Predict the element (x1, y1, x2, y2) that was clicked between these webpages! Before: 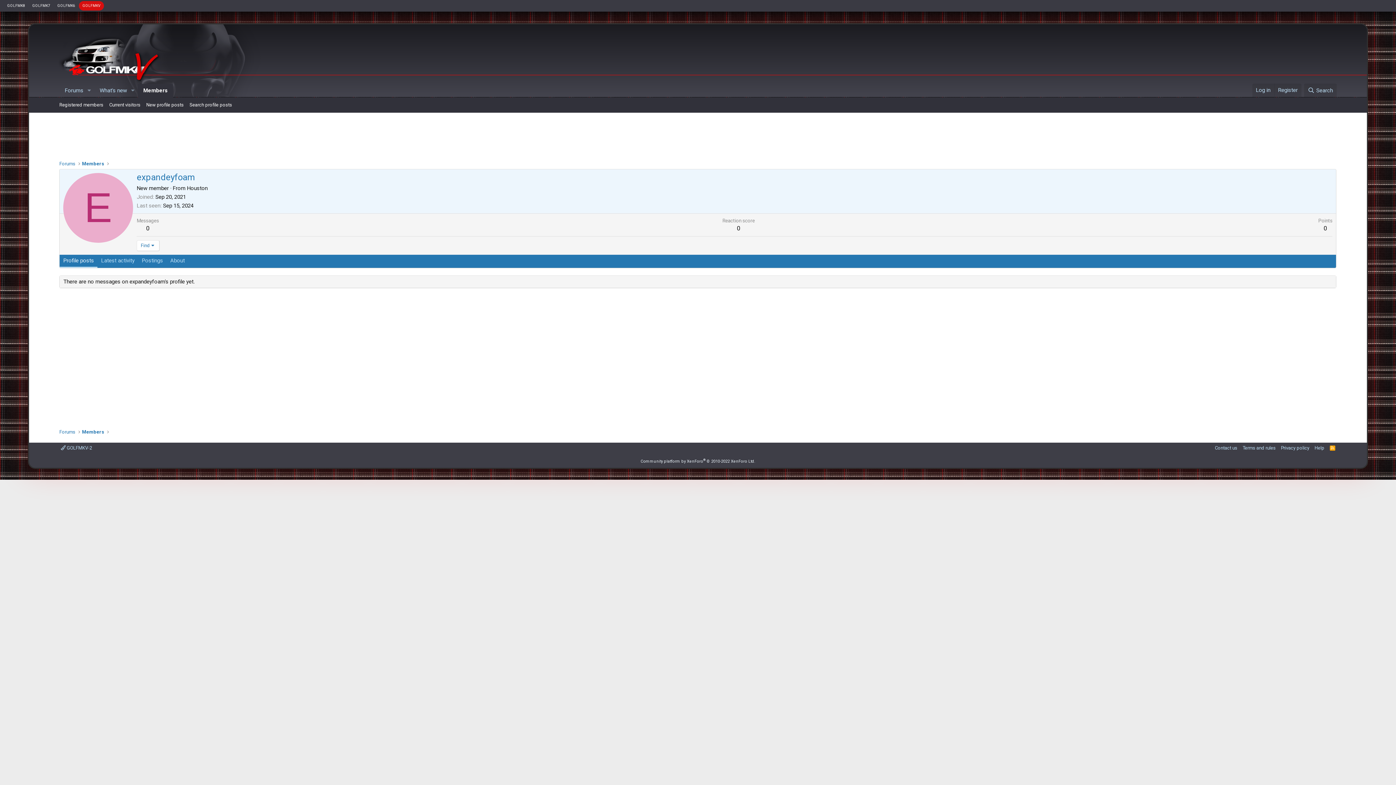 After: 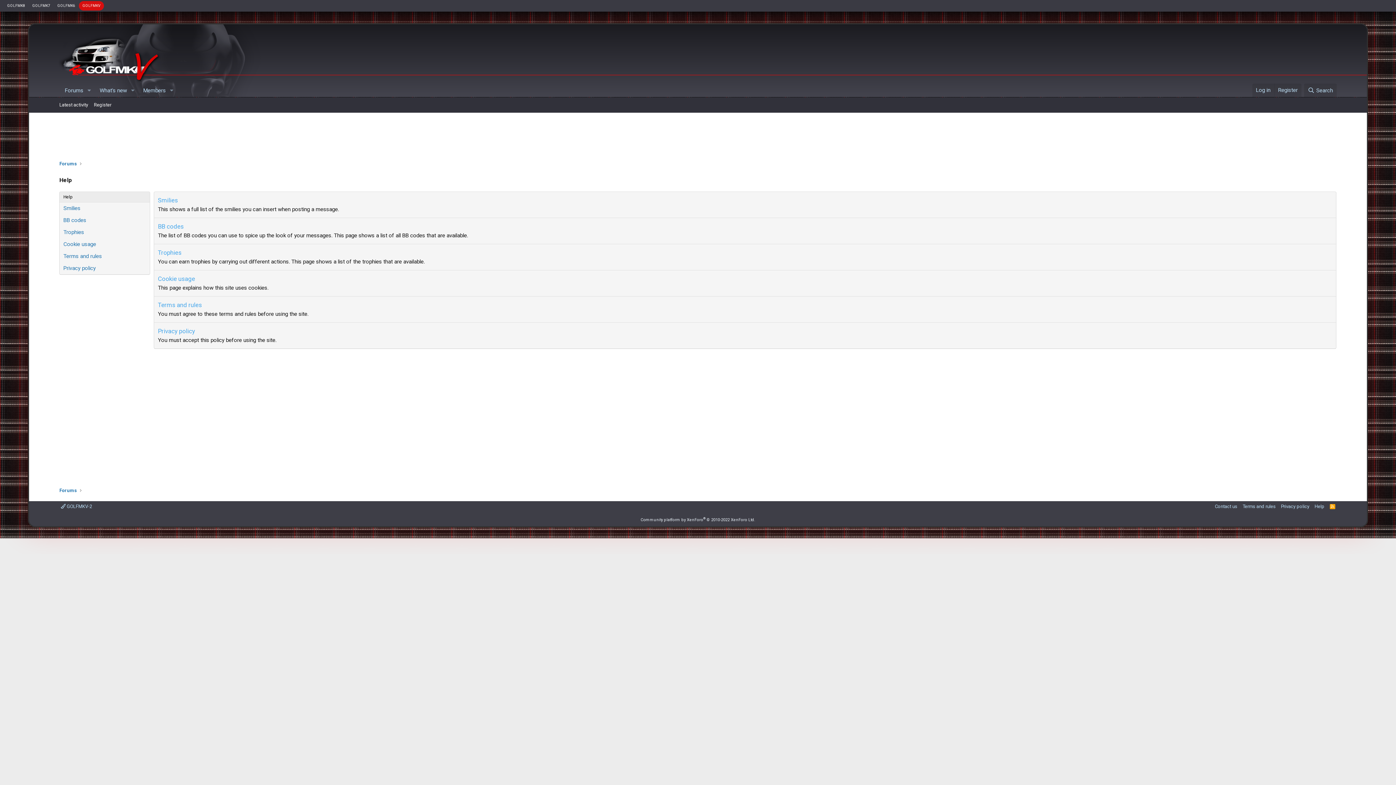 Action: label: Help bbox: (1313, 444, 1326, 451)